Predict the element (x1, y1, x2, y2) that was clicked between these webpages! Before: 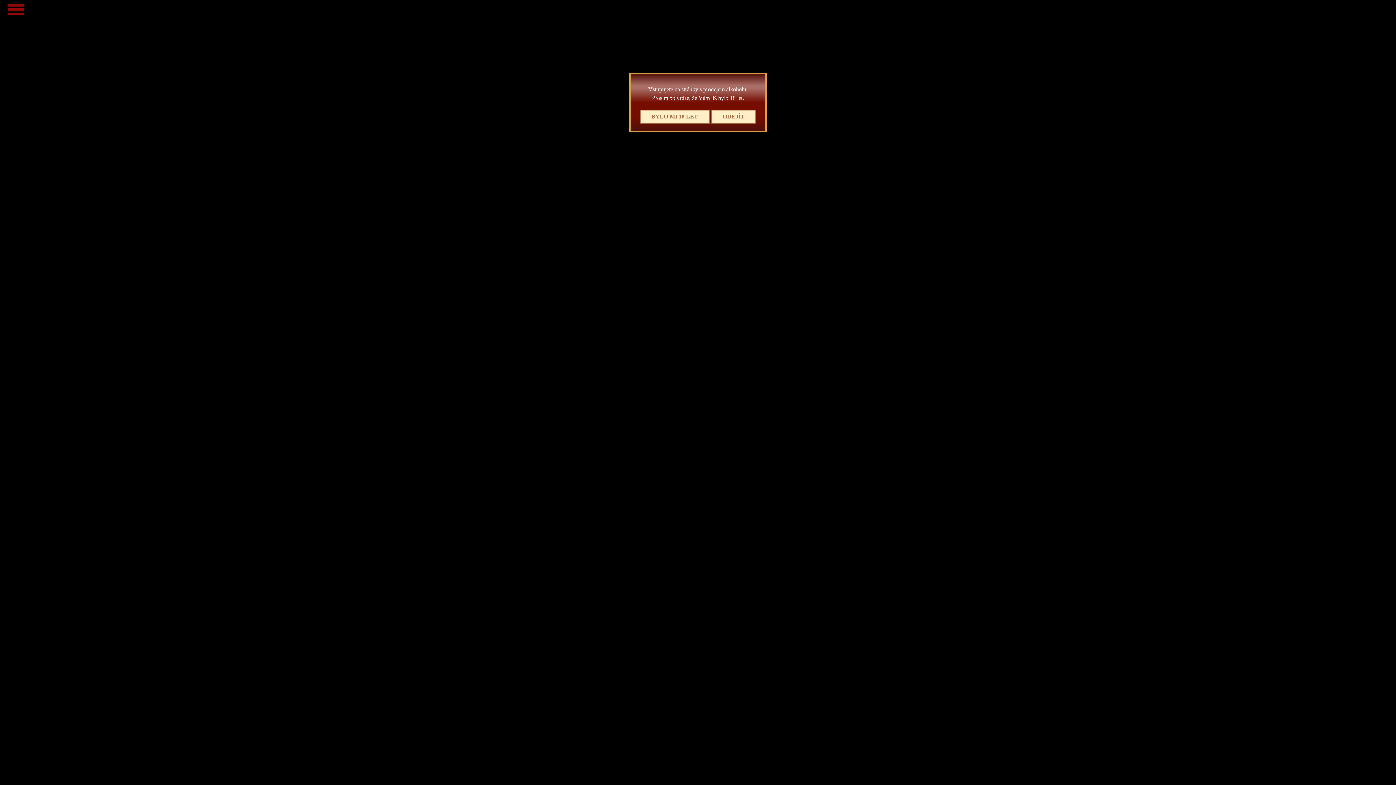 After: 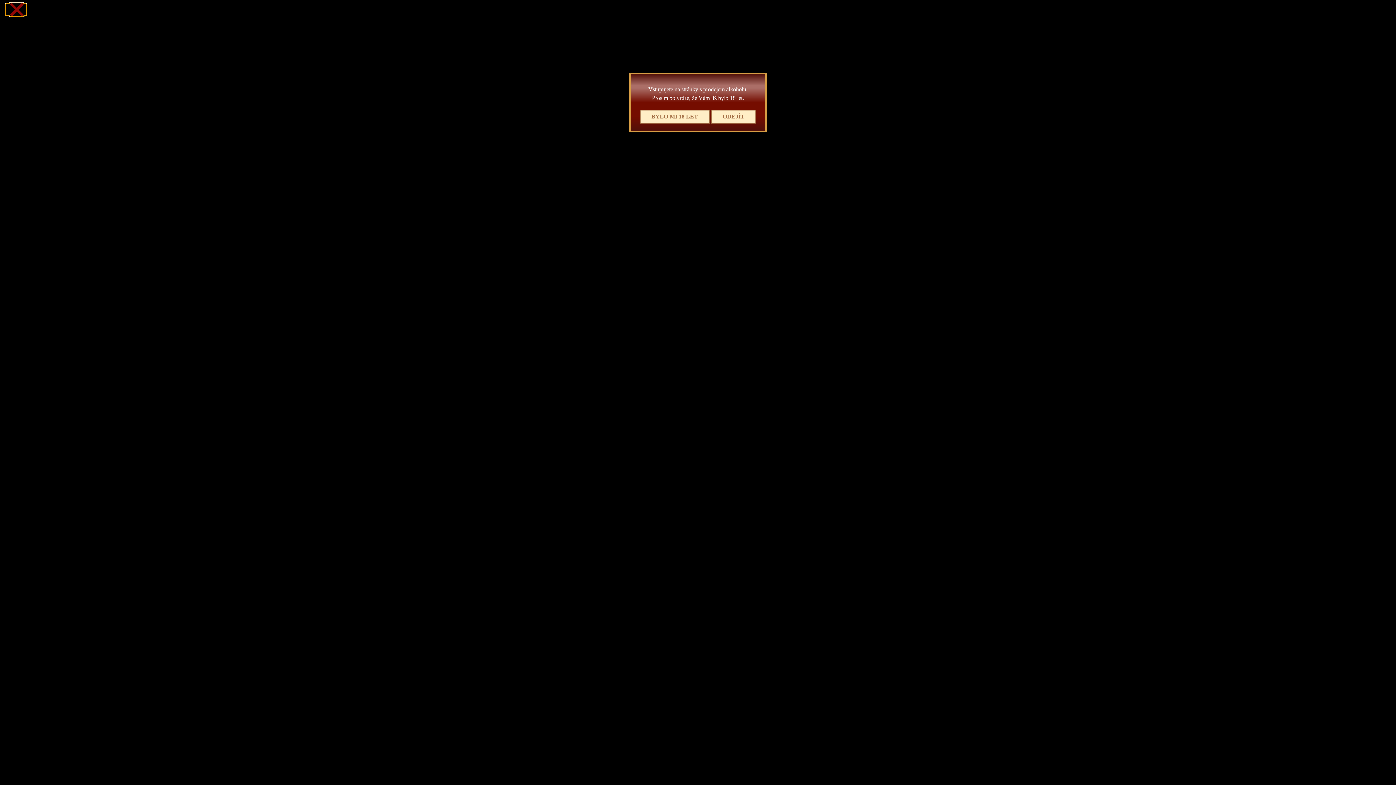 Action: bbox: (5, 3, 26, 15)